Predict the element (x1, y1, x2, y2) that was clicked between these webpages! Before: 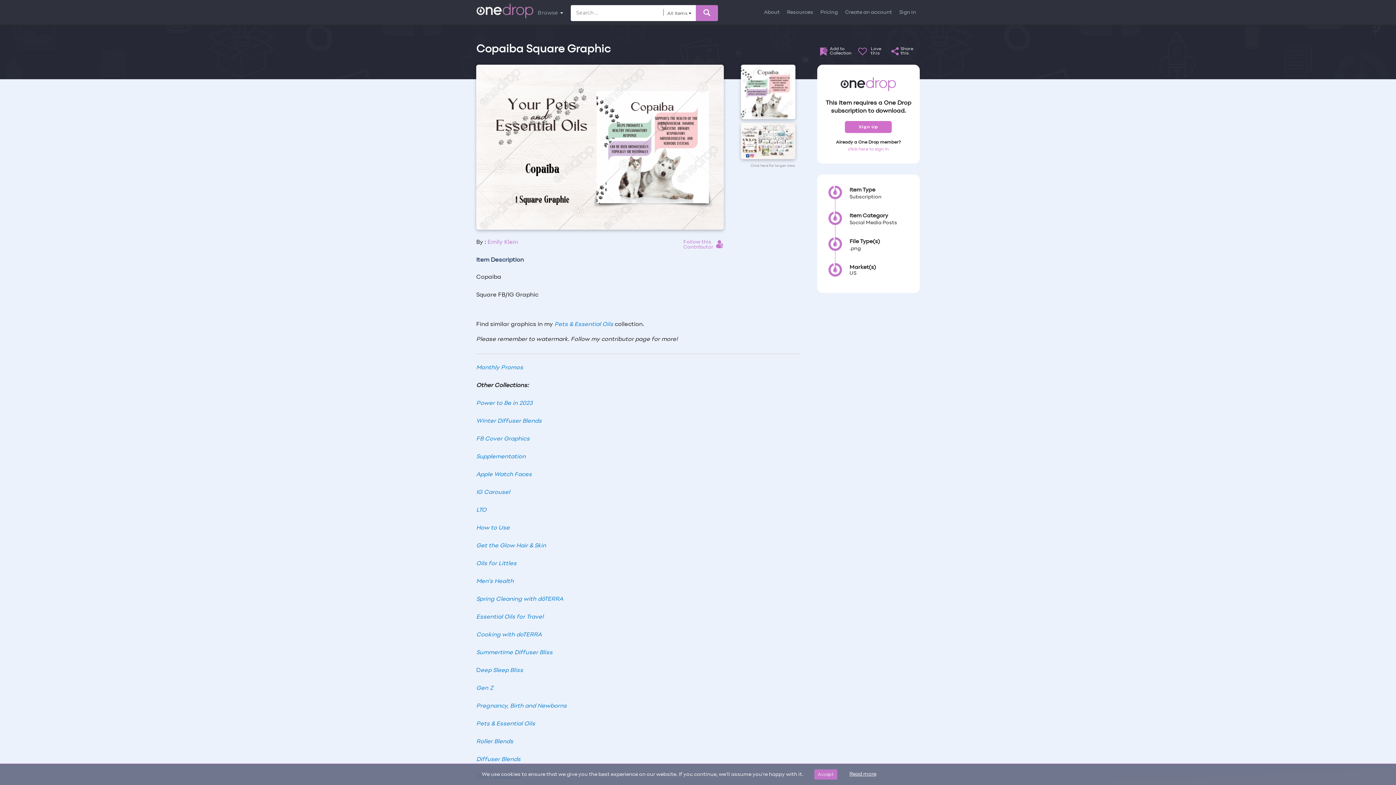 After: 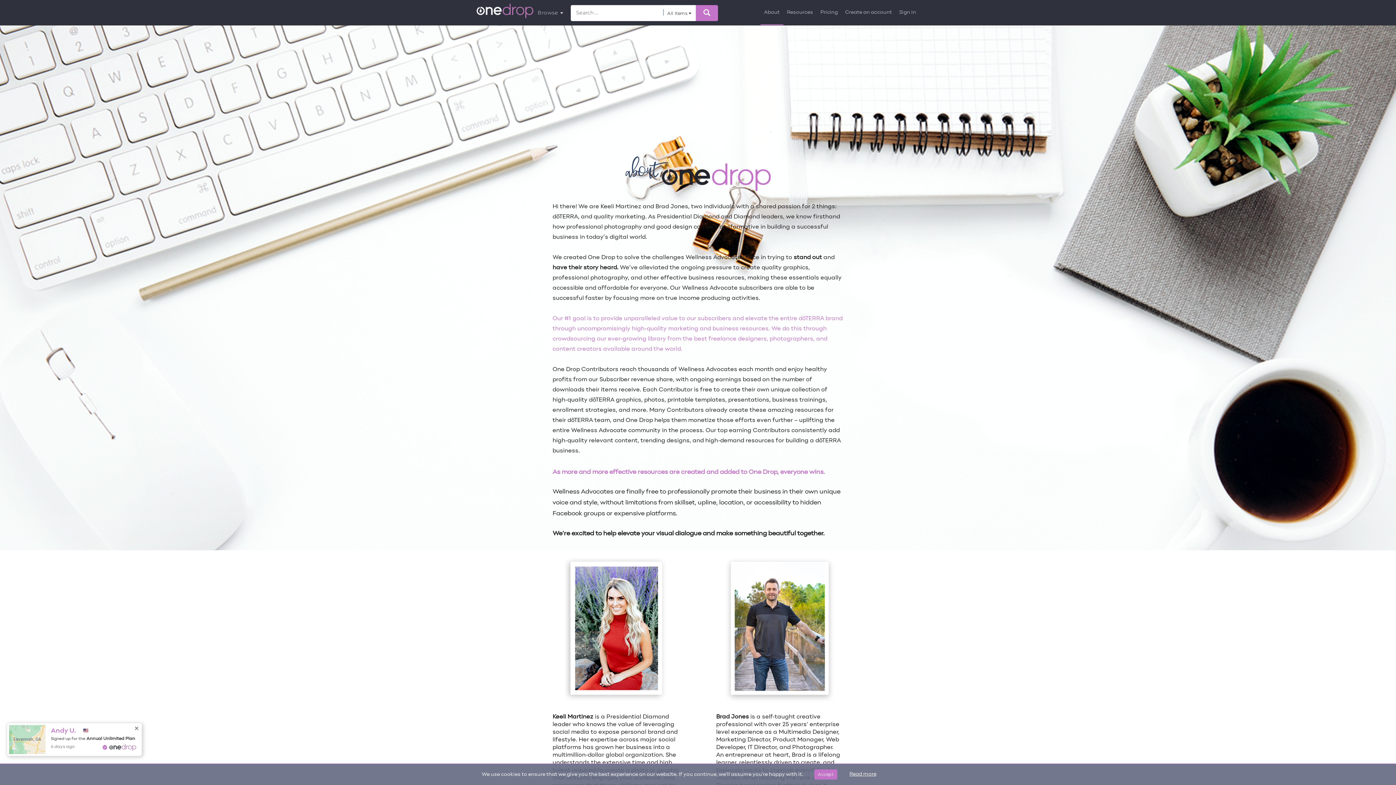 Action: bbox: (763, 1, 780, 24) label: About